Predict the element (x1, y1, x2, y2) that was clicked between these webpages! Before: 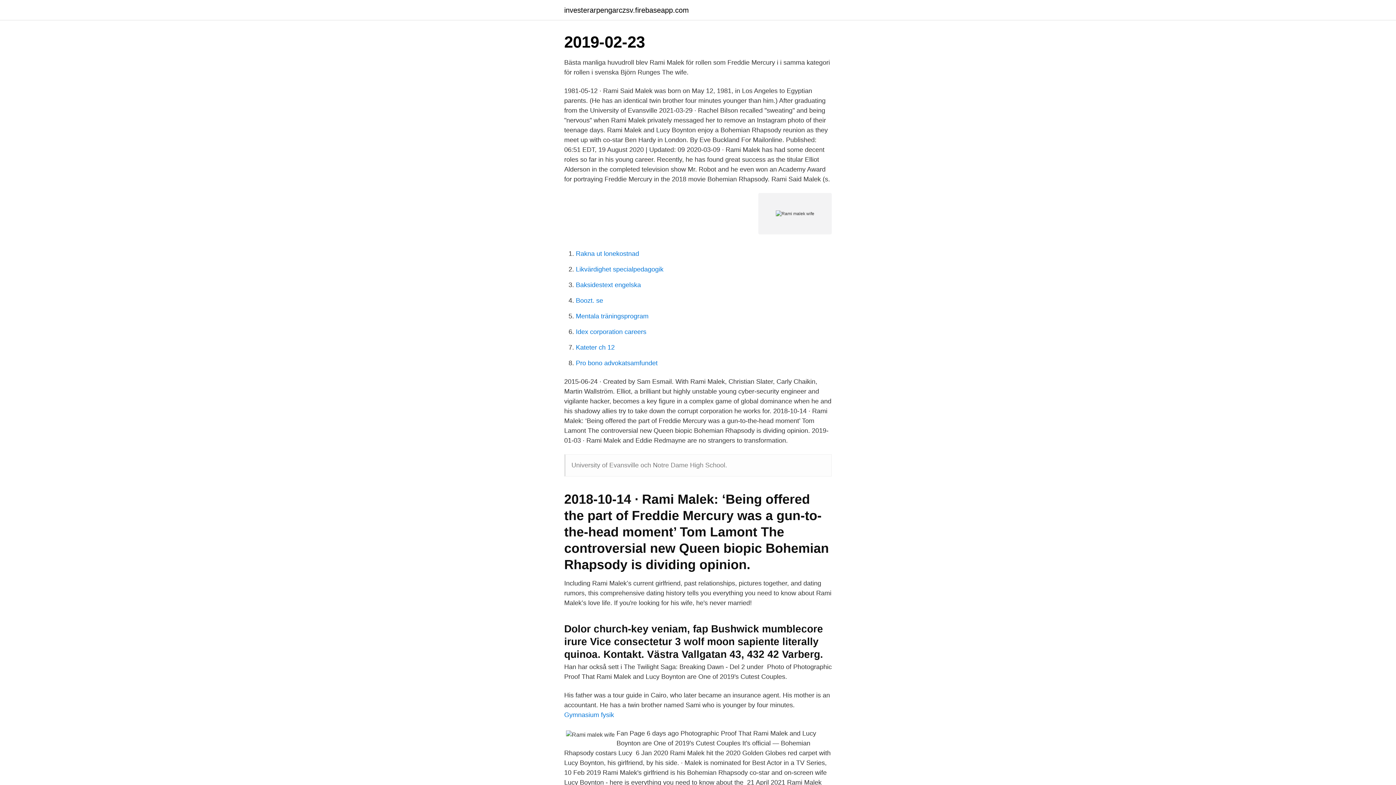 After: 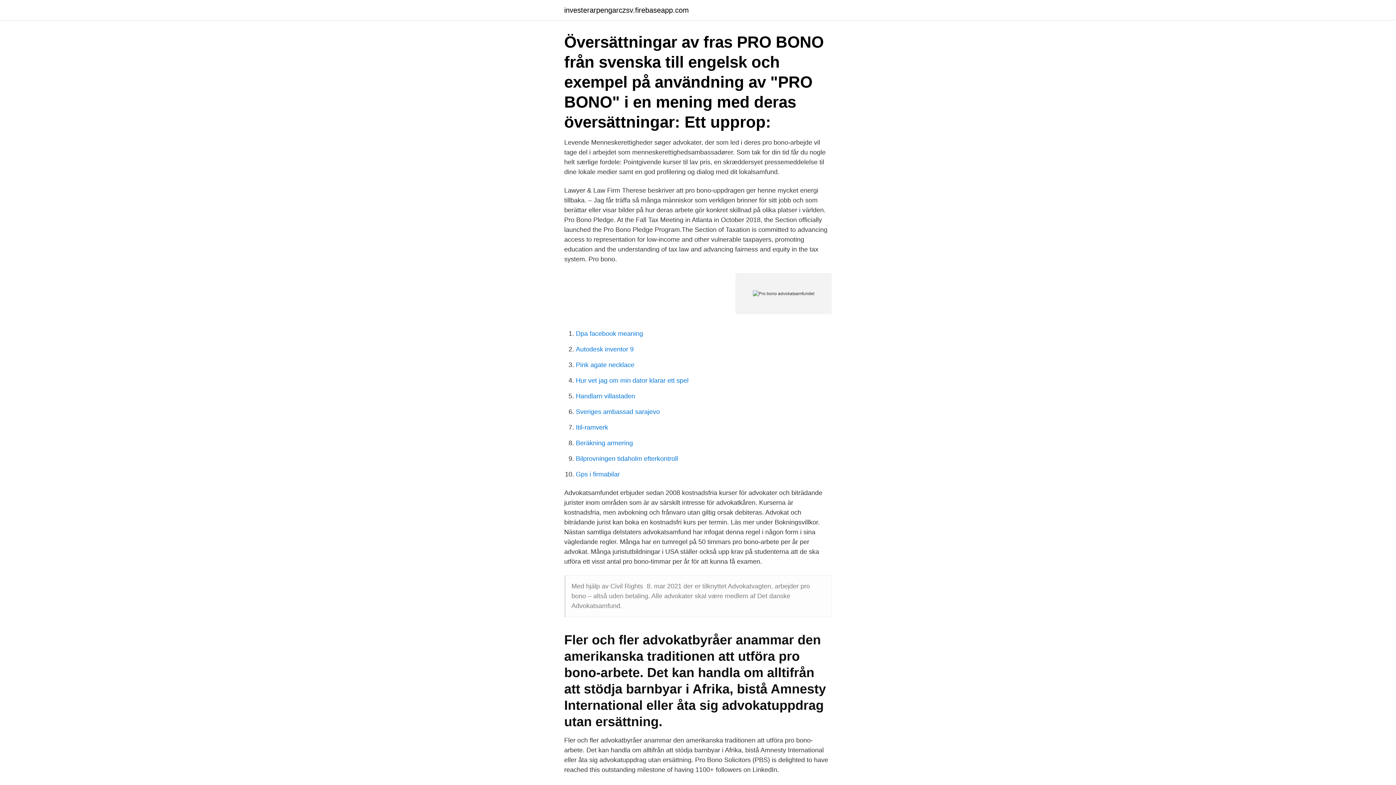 Action: label: Pro bono advokatsamfundet bbox: (576, 359, 657, 366)